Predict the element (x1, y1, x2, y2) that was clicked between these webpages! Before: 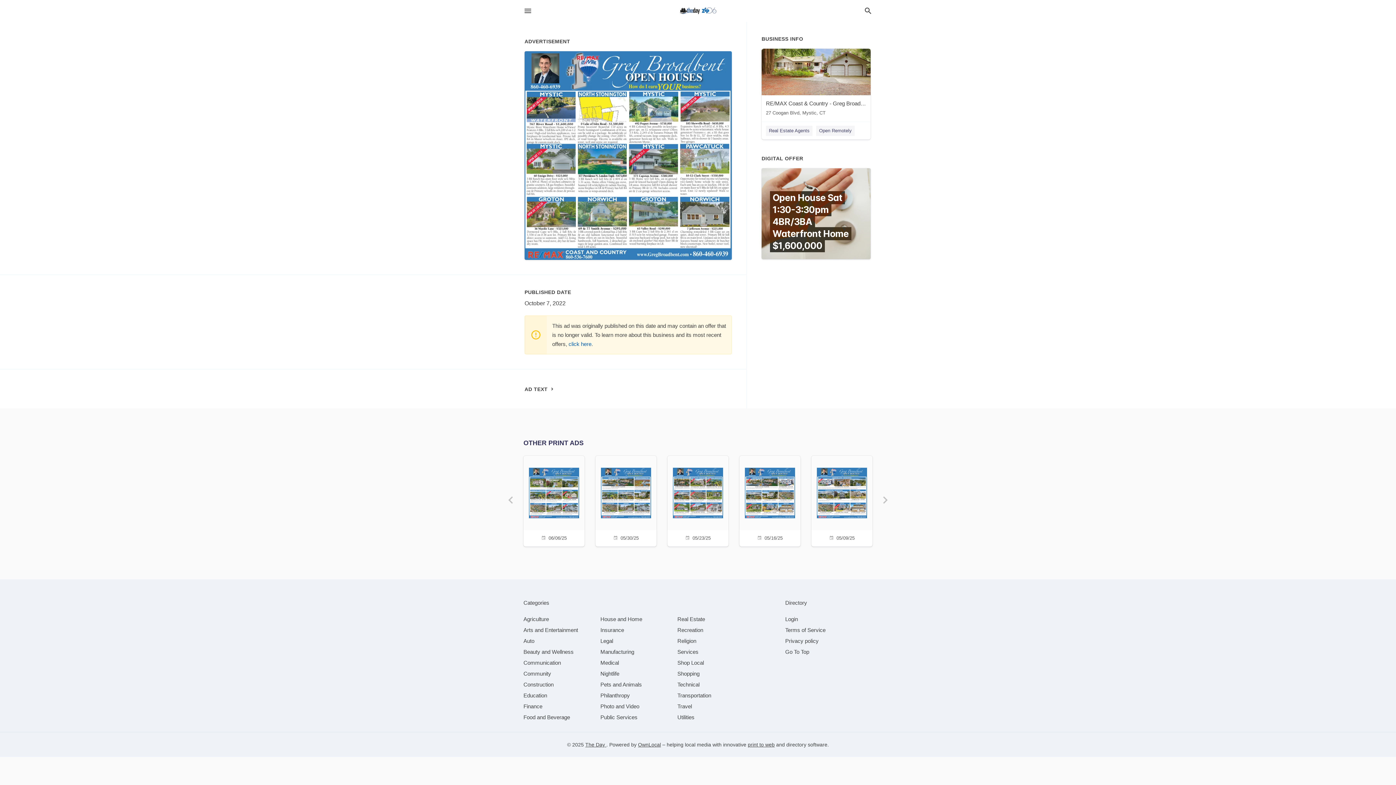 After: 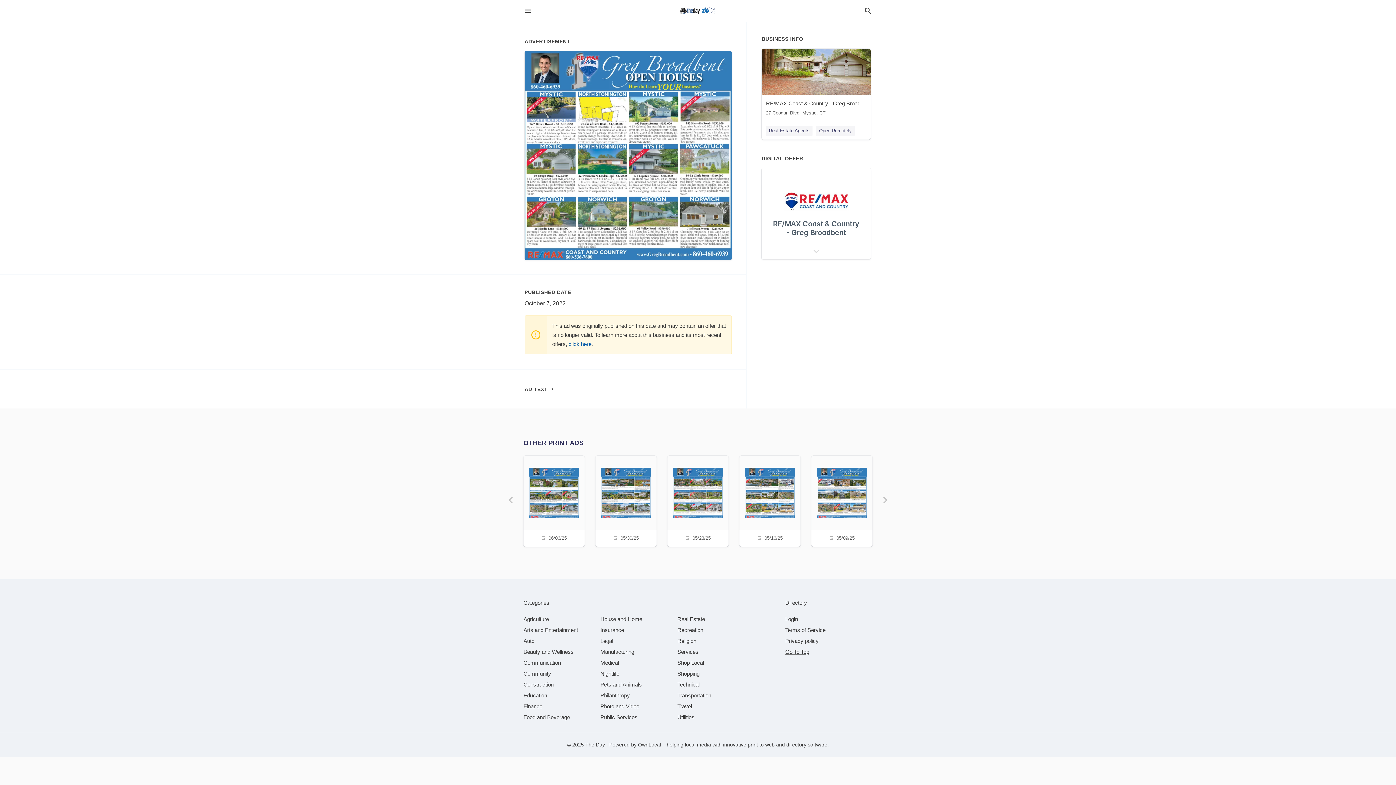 Action: label: Go To Top bbox: (785, 649, 809, 655)